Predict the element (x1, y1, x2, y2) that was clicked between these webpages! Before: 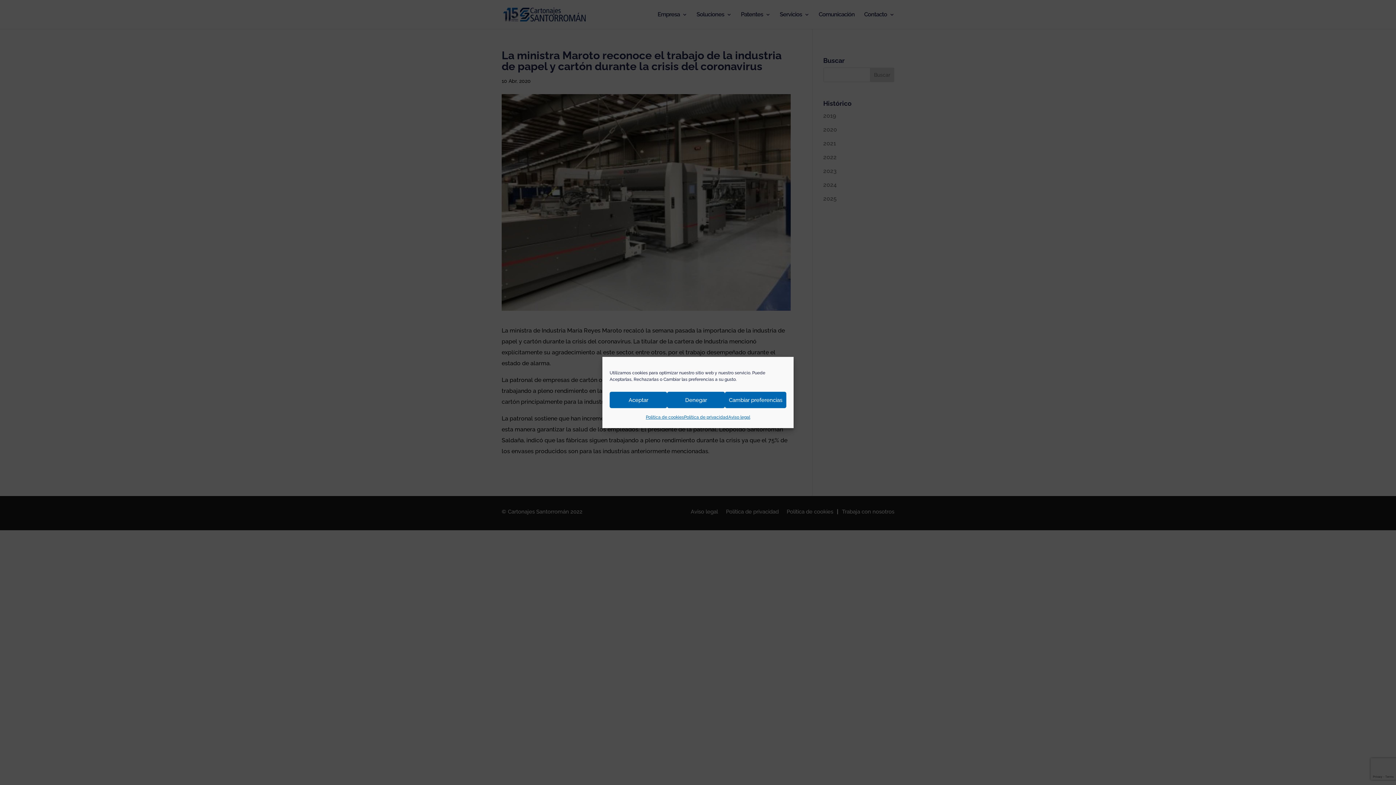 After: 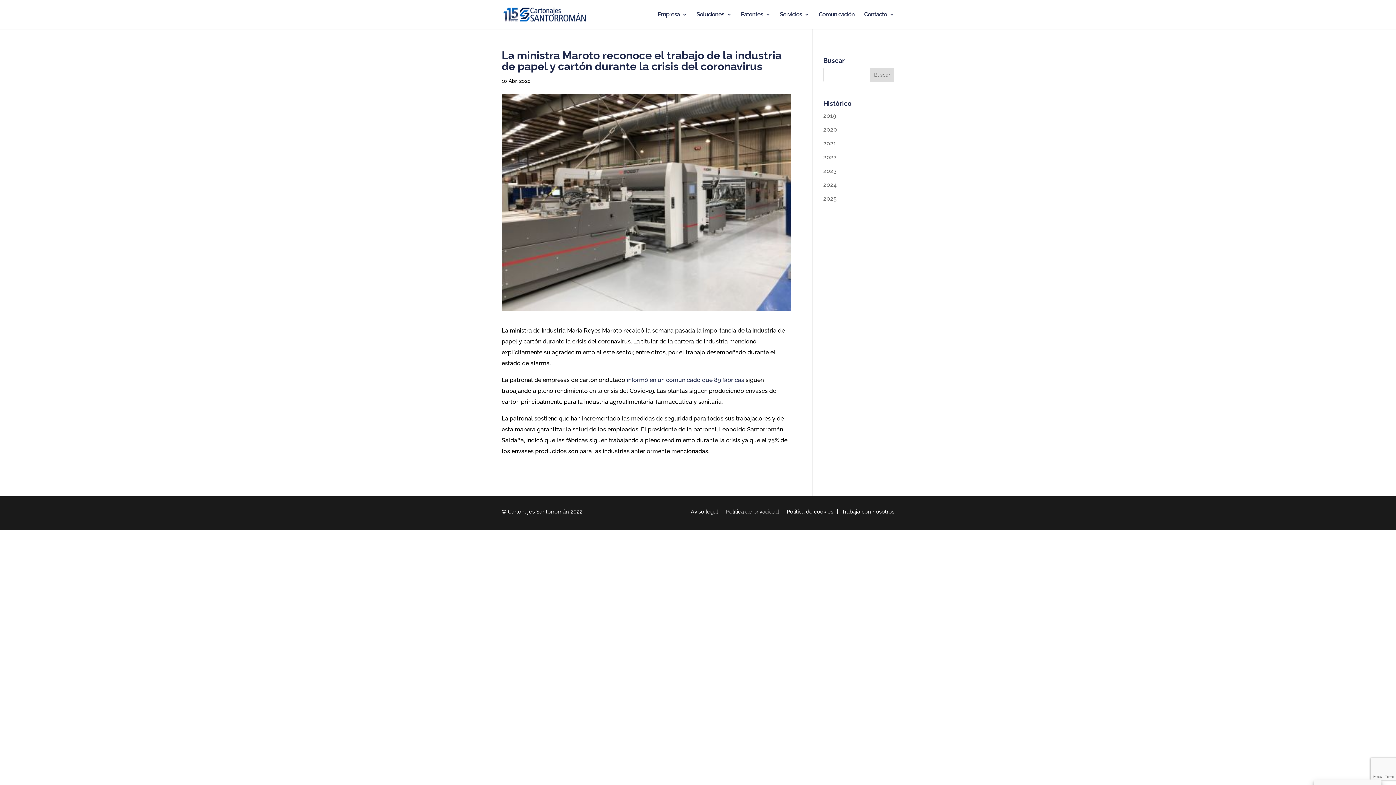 Action: label: Aceptar bbox: (609, 392, 667, 408)